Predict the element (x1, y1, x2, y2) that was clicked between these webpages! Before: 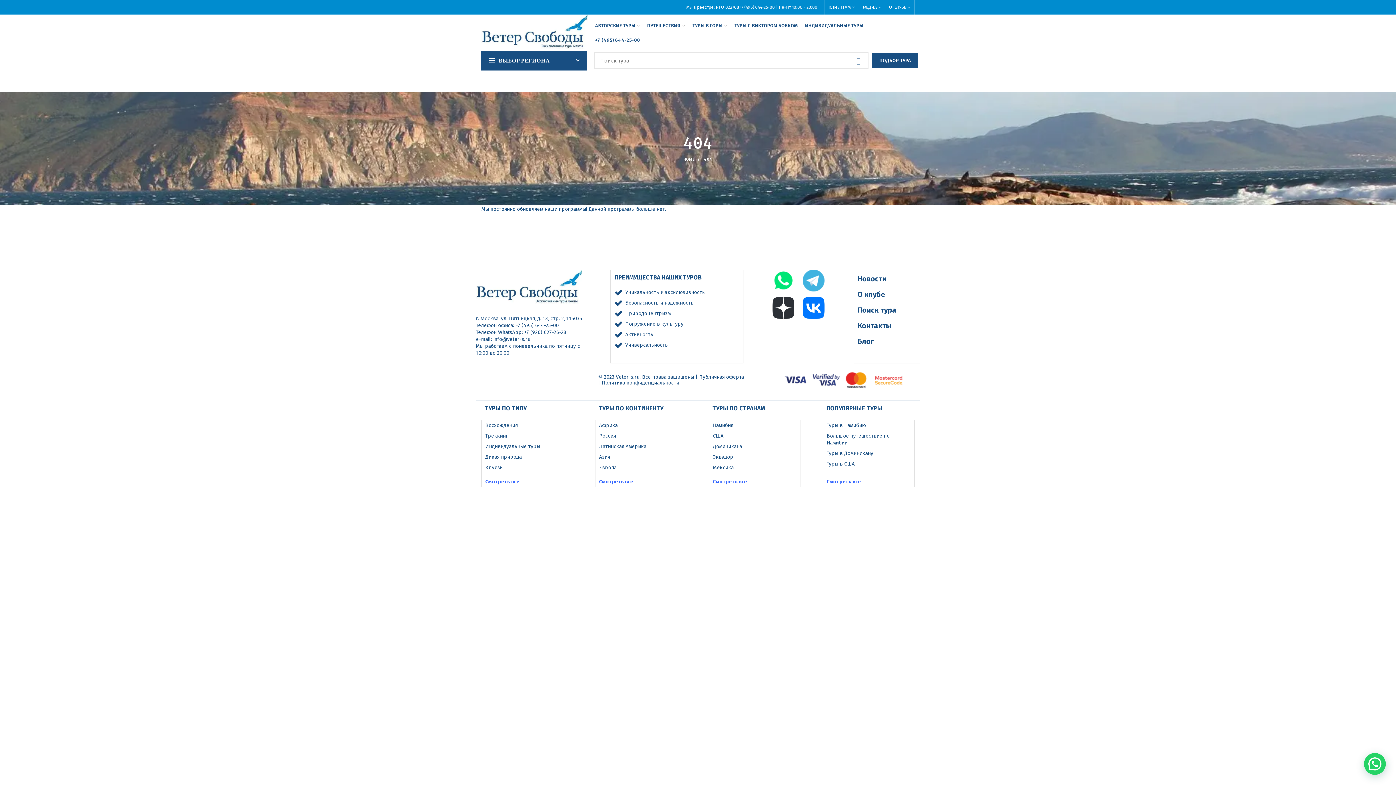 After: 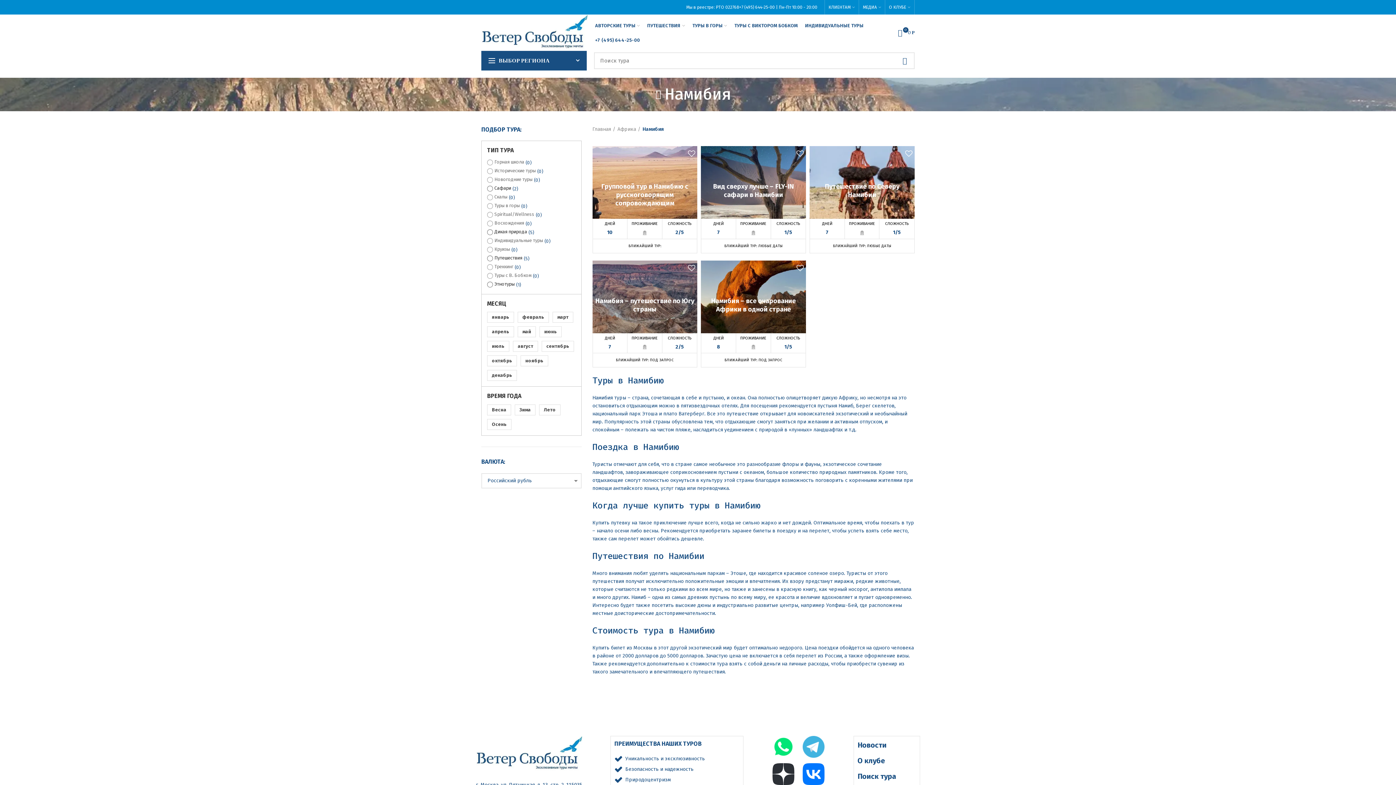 Action: label: Туры в Намибию bbox: (826, 422, 866, 428)